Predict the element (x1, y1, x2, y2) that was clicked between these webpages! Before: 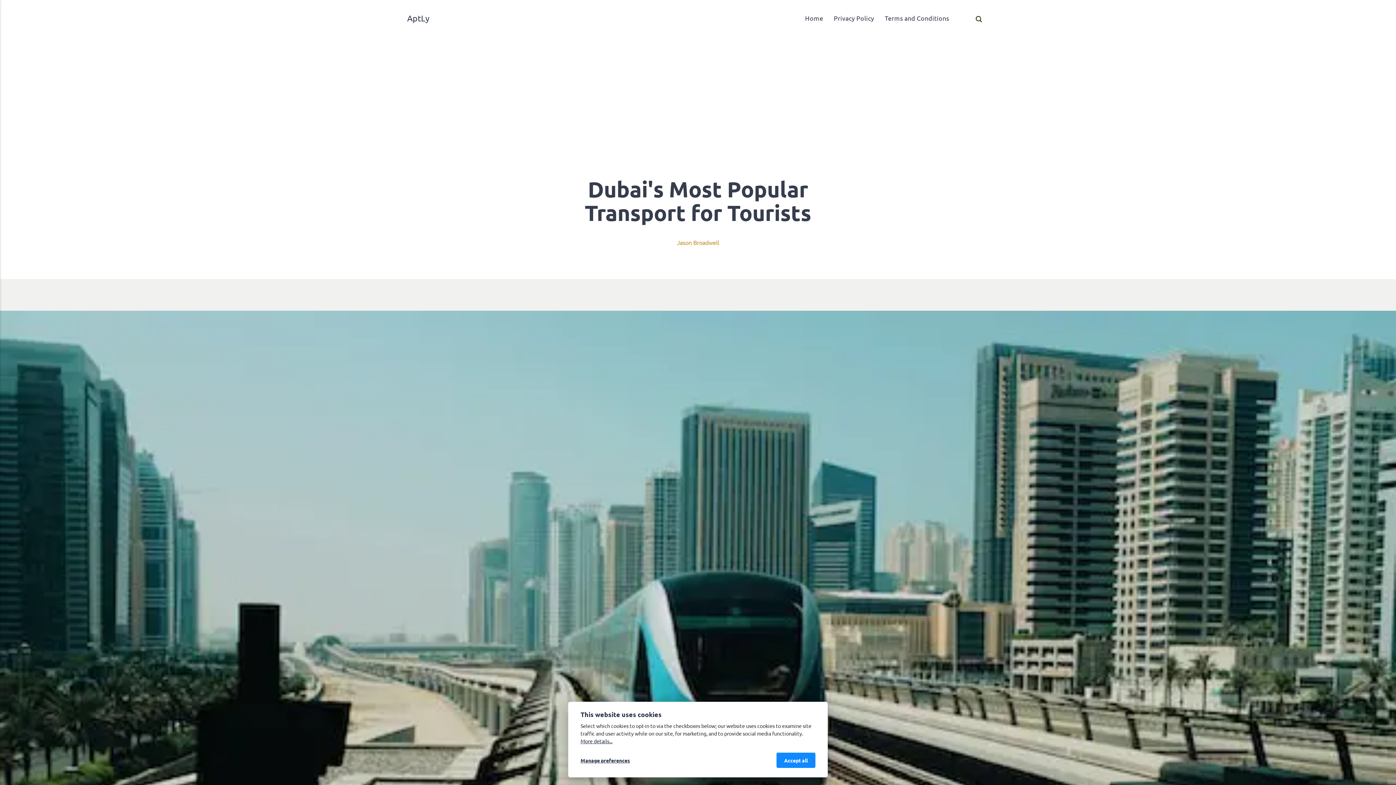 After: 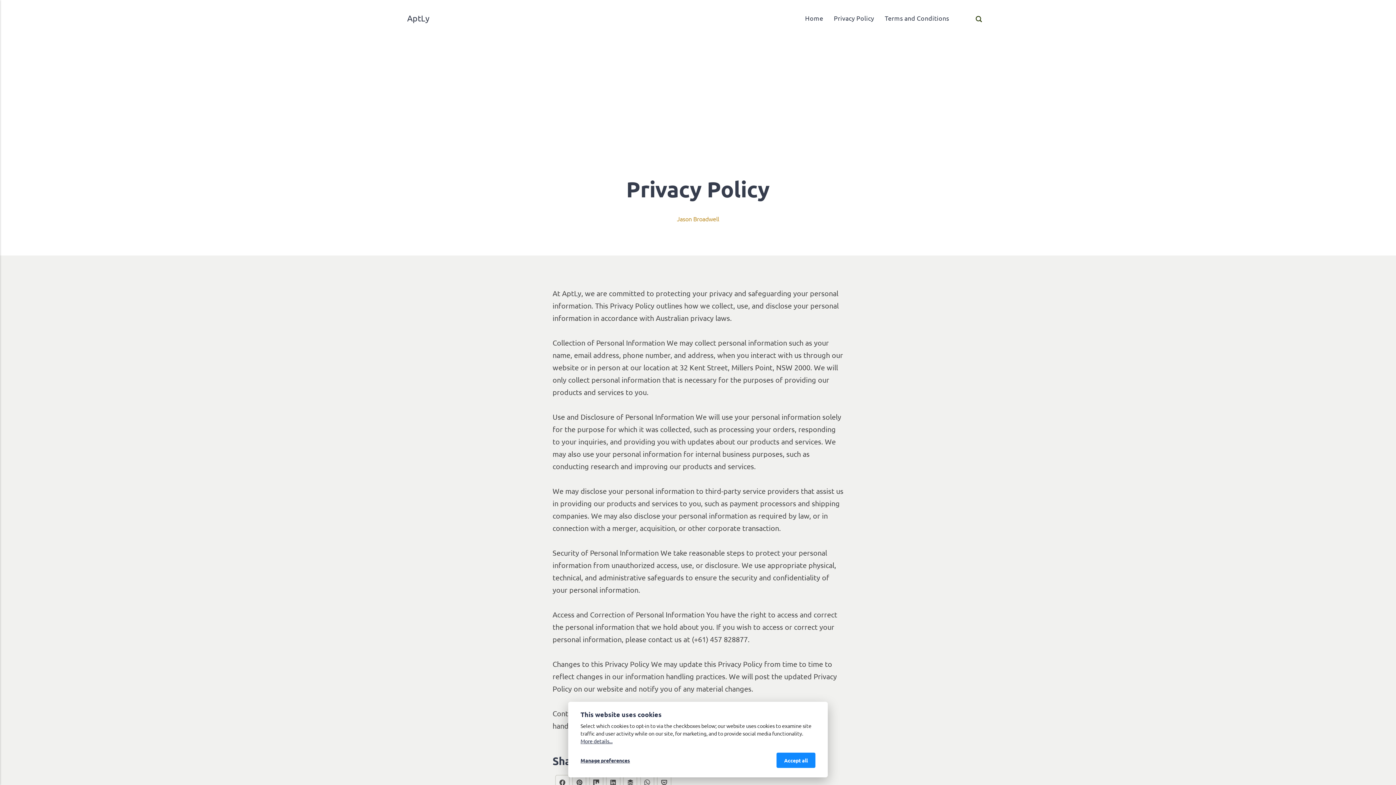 Action: label: Privacy Policy bbox: (828, 0, 879, 36)